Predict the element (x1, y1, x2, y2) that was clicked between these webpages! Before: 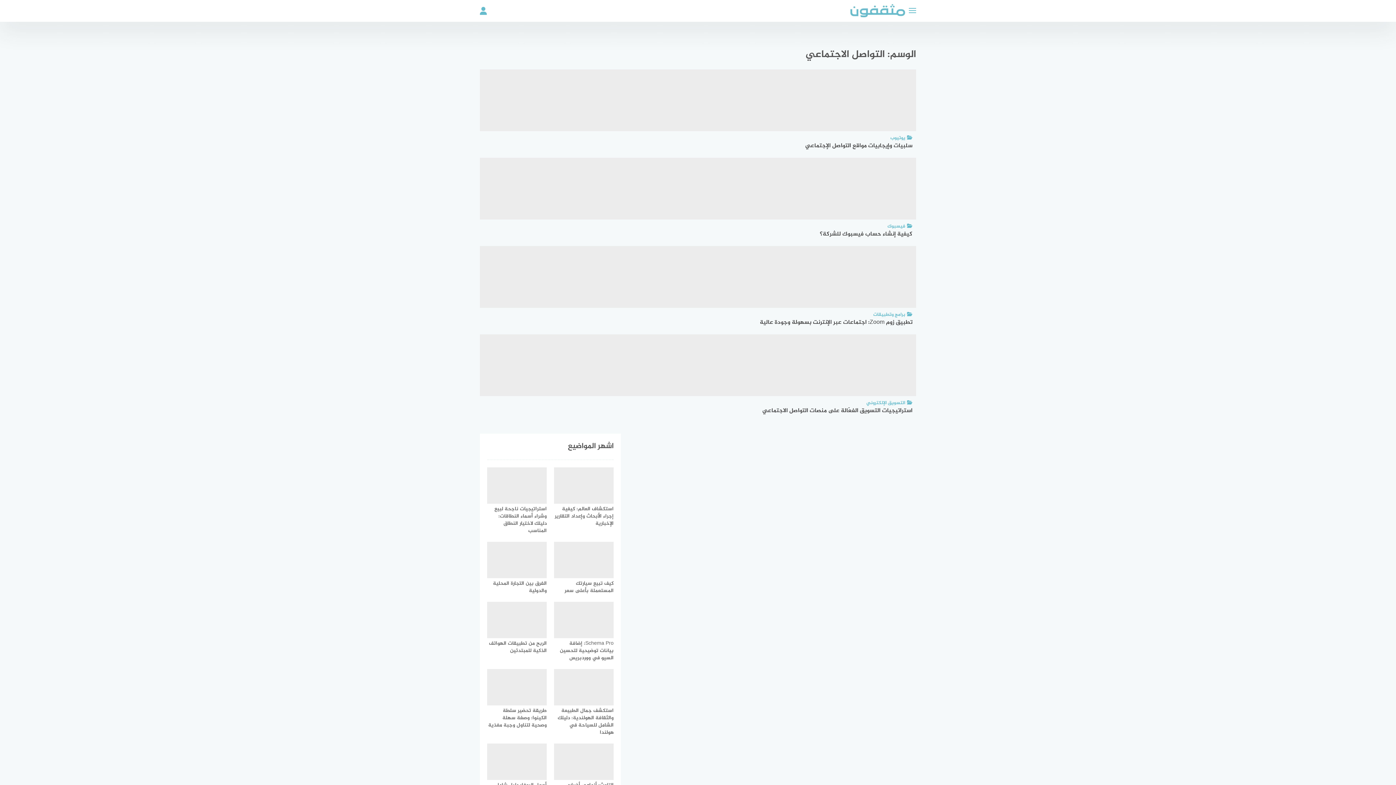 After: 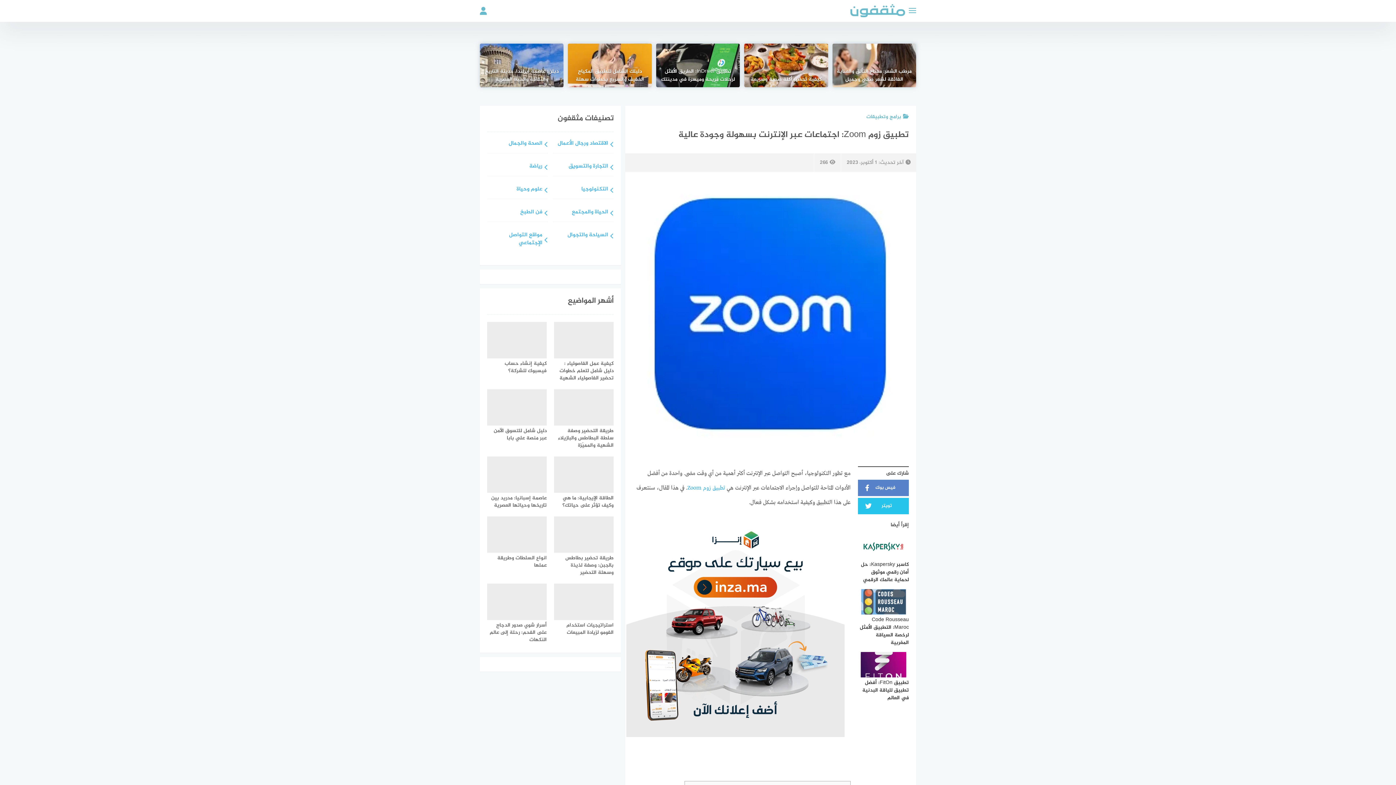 Action: bbox: (480, 246, 916, 327) label: برامج وتطبيقات
تطبيق زوم Zoom: اجتماعات عبر الإنترنت بسهولة وجودة عالية